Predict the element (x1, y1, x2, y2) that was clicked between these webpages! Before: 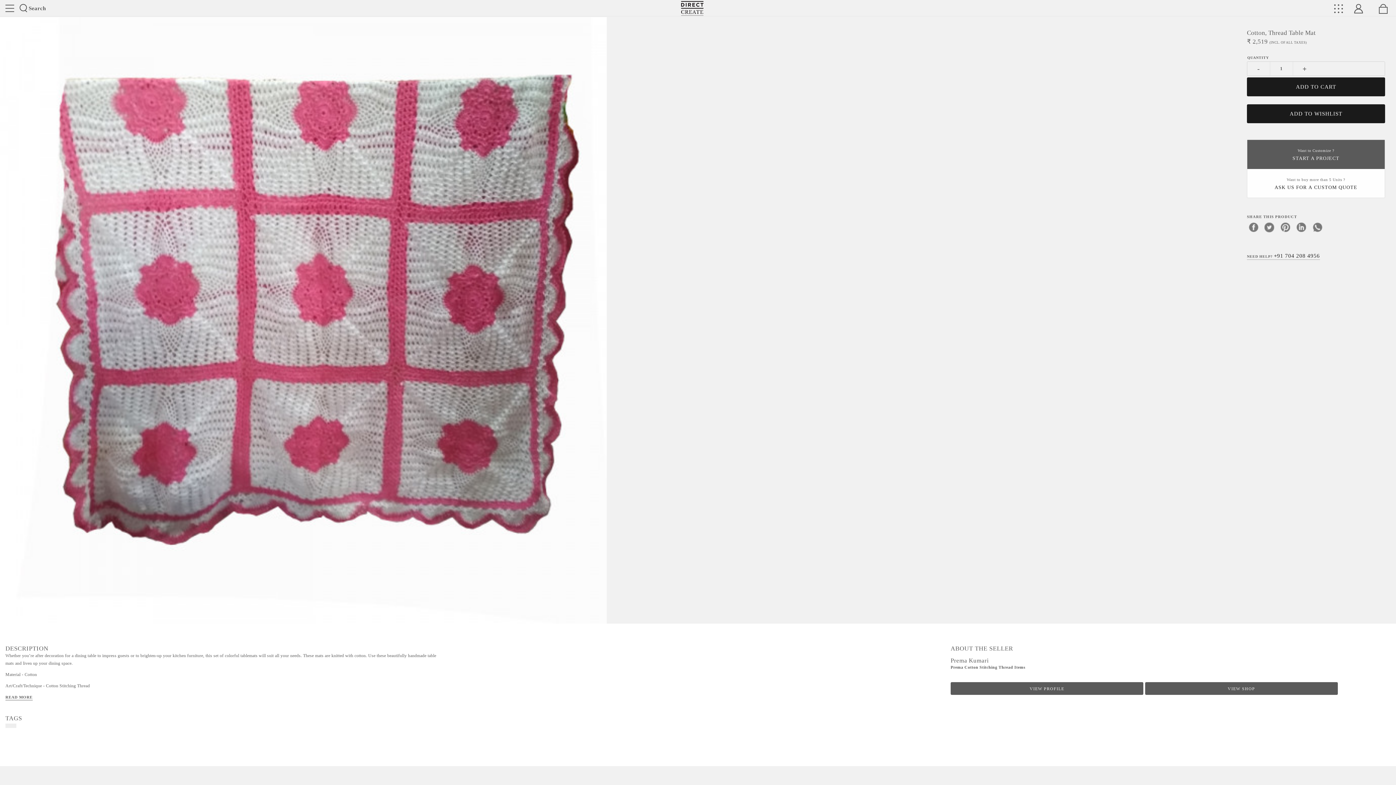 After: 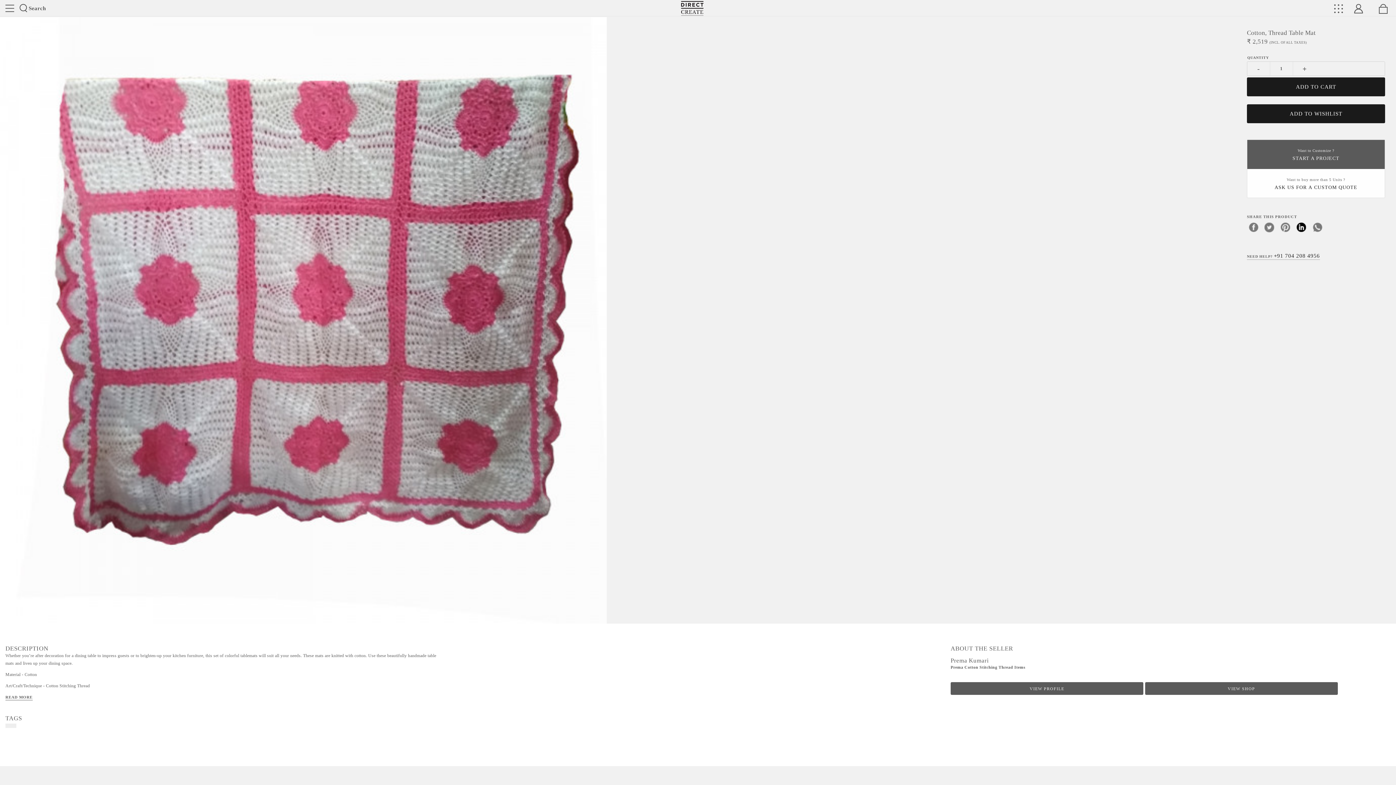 Action: label: linkedin bbox: (1295, 220, 1308, 233)